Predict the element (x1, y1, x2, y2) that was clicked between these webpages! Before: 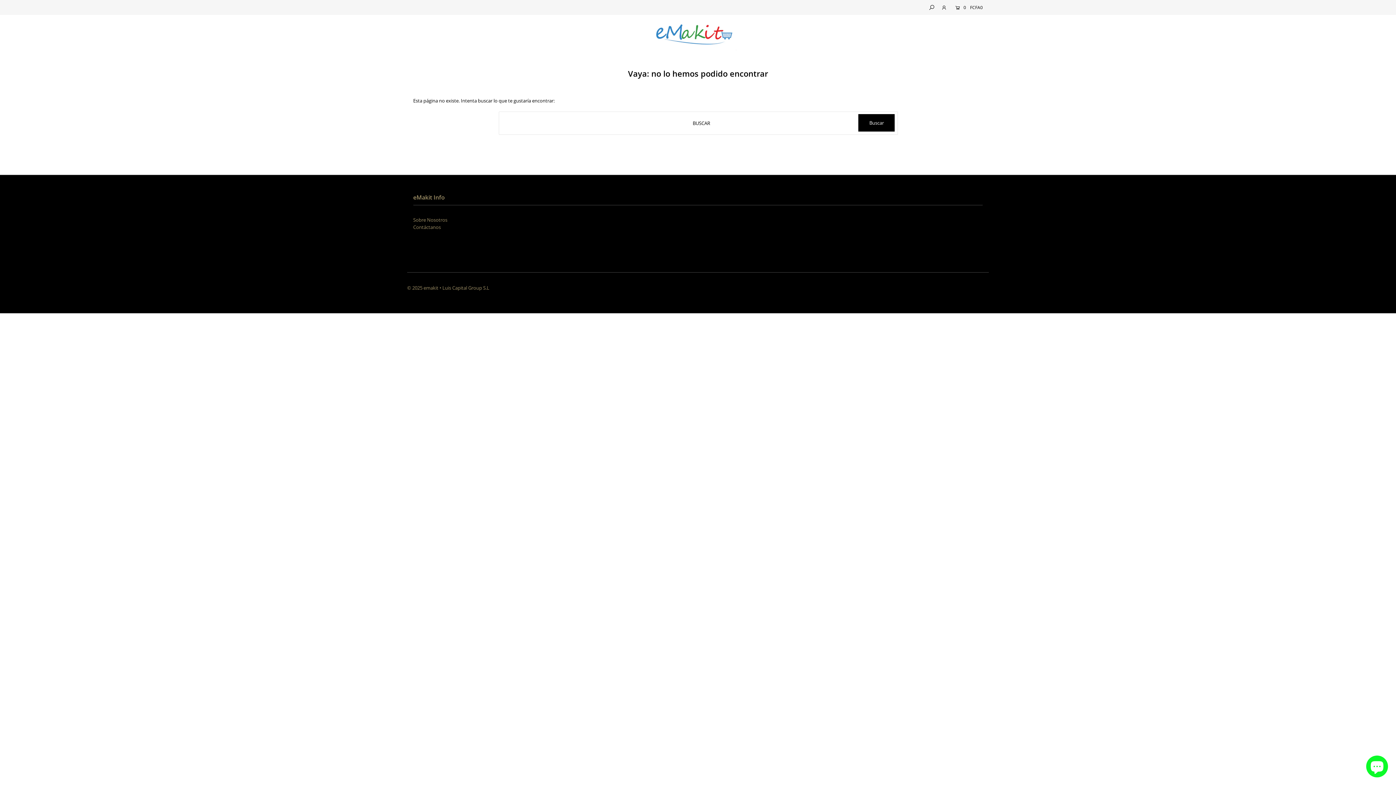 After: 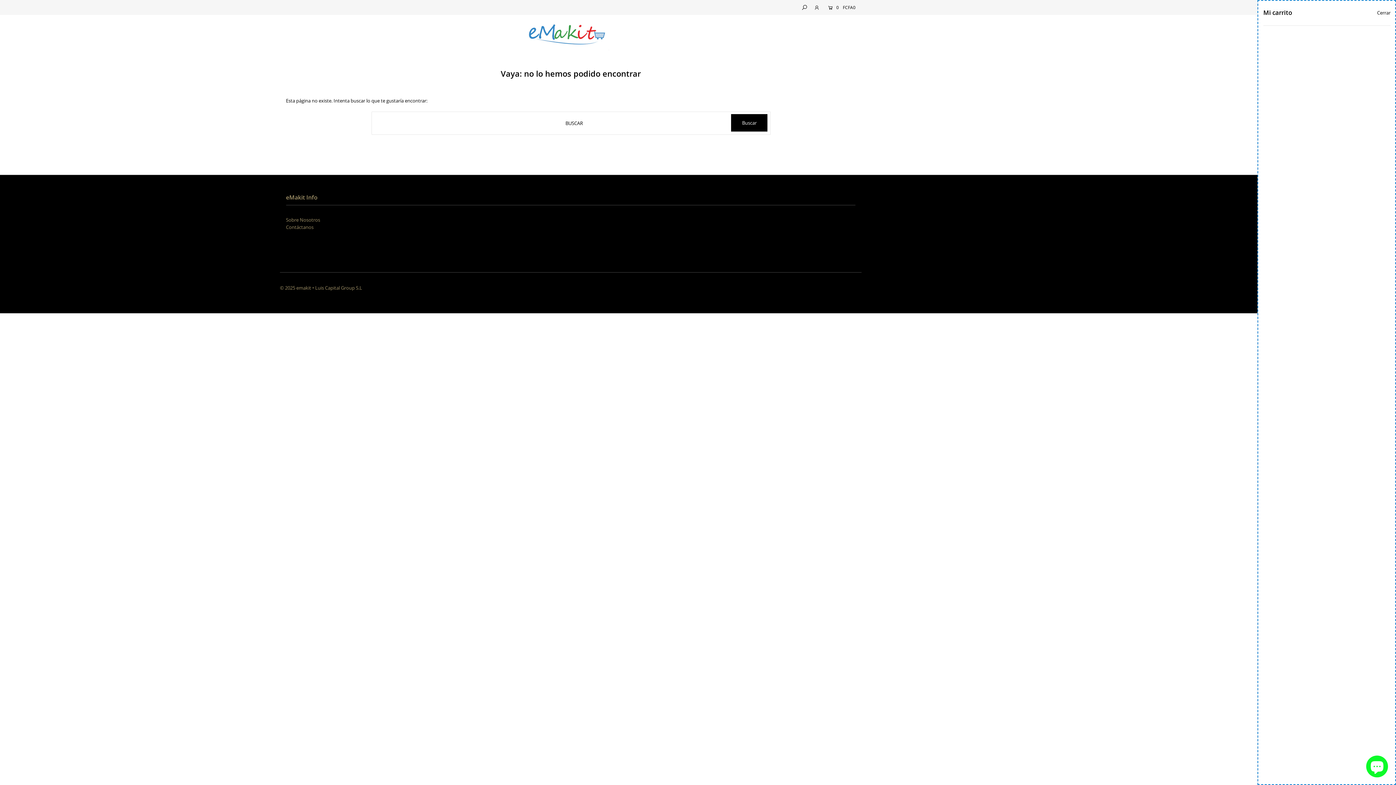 Action: bbox: (952, 0, 983, 14) label:   0  FCFA0